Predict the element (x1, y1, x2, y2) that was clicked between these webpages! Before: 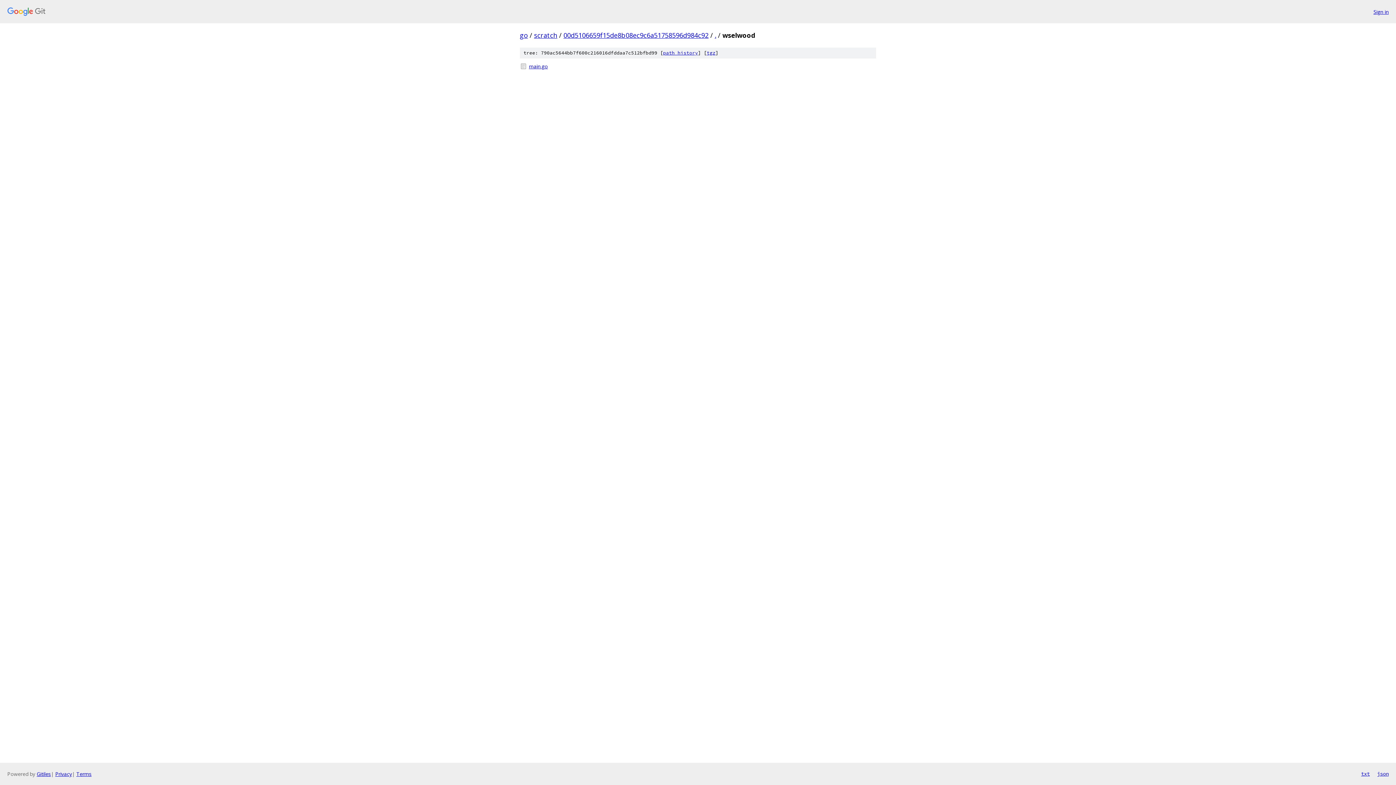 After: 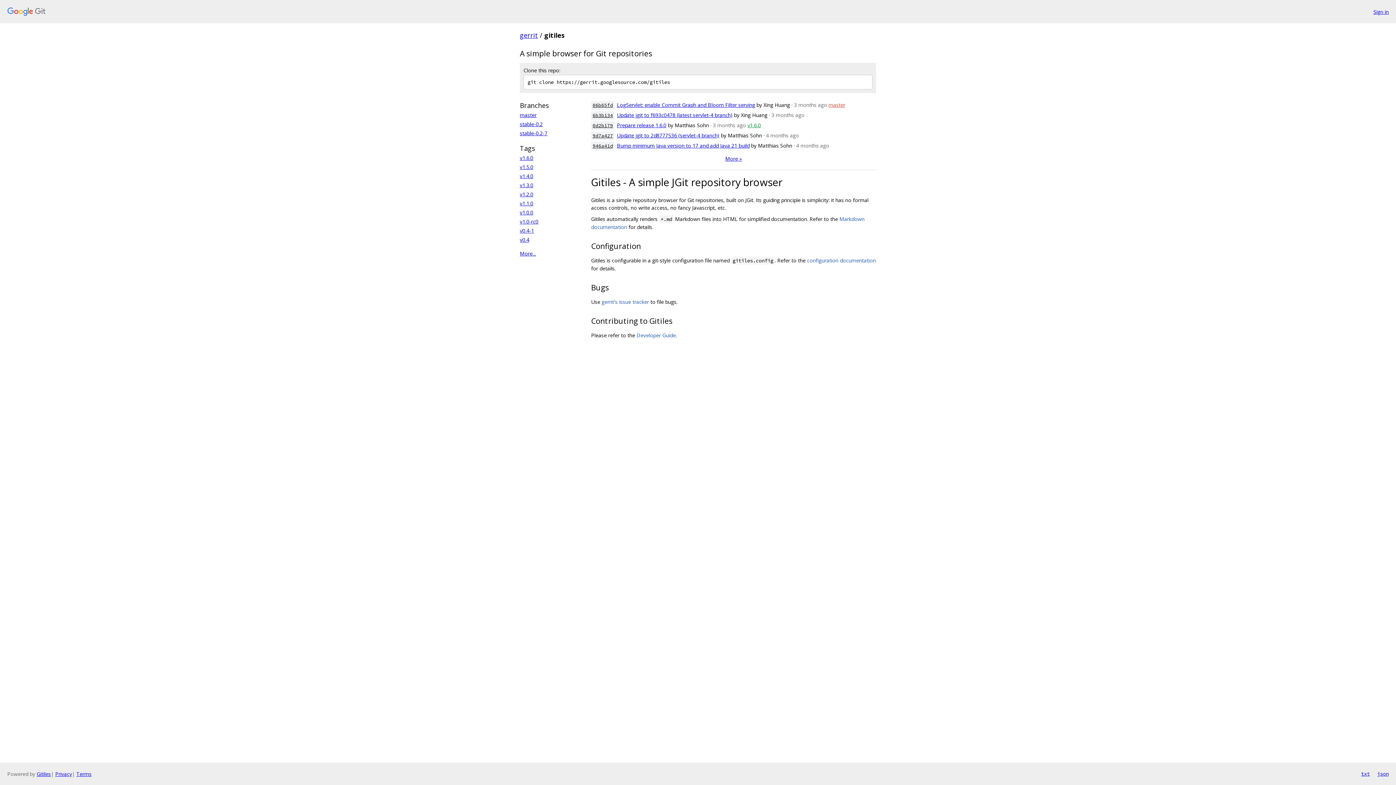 Action: bbox: (36, 770, 50, 777) label: Gitiles